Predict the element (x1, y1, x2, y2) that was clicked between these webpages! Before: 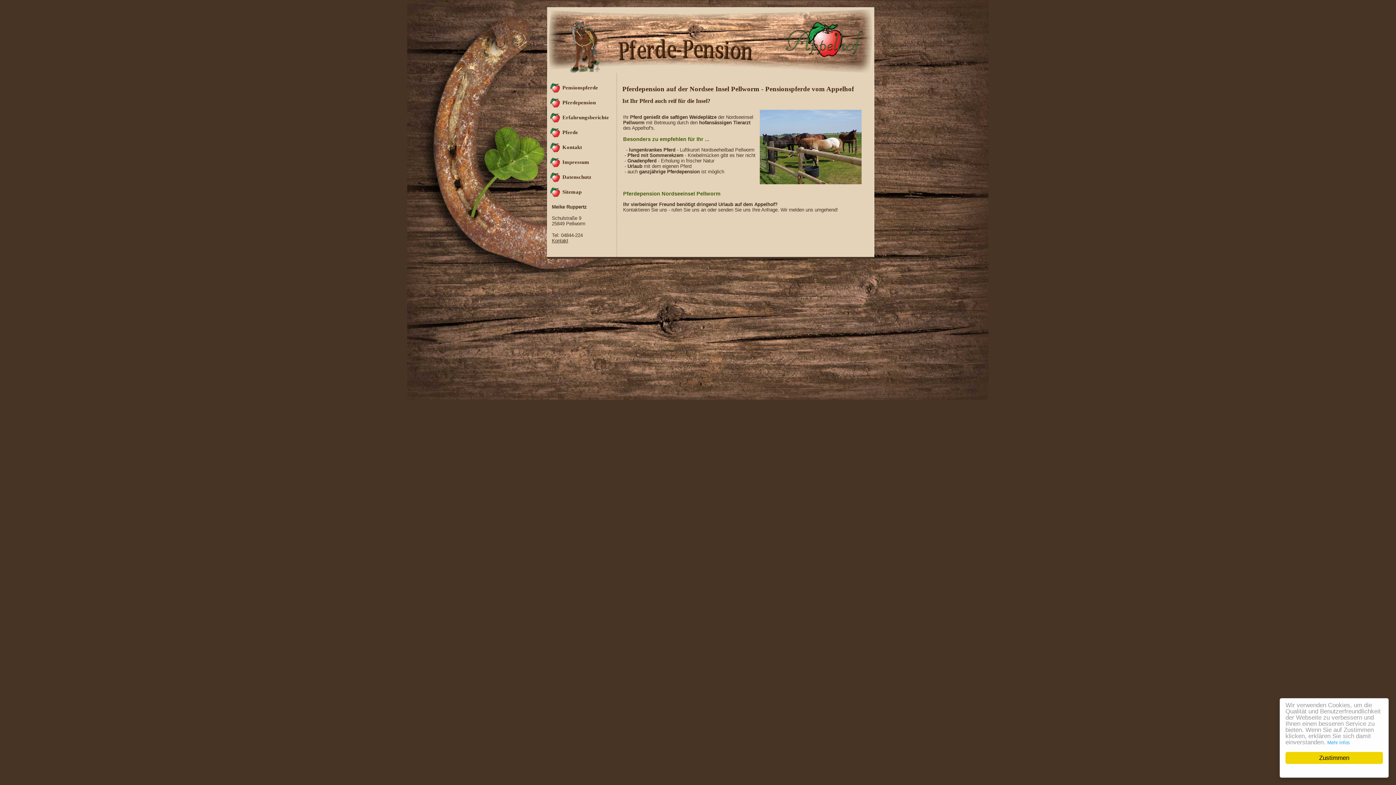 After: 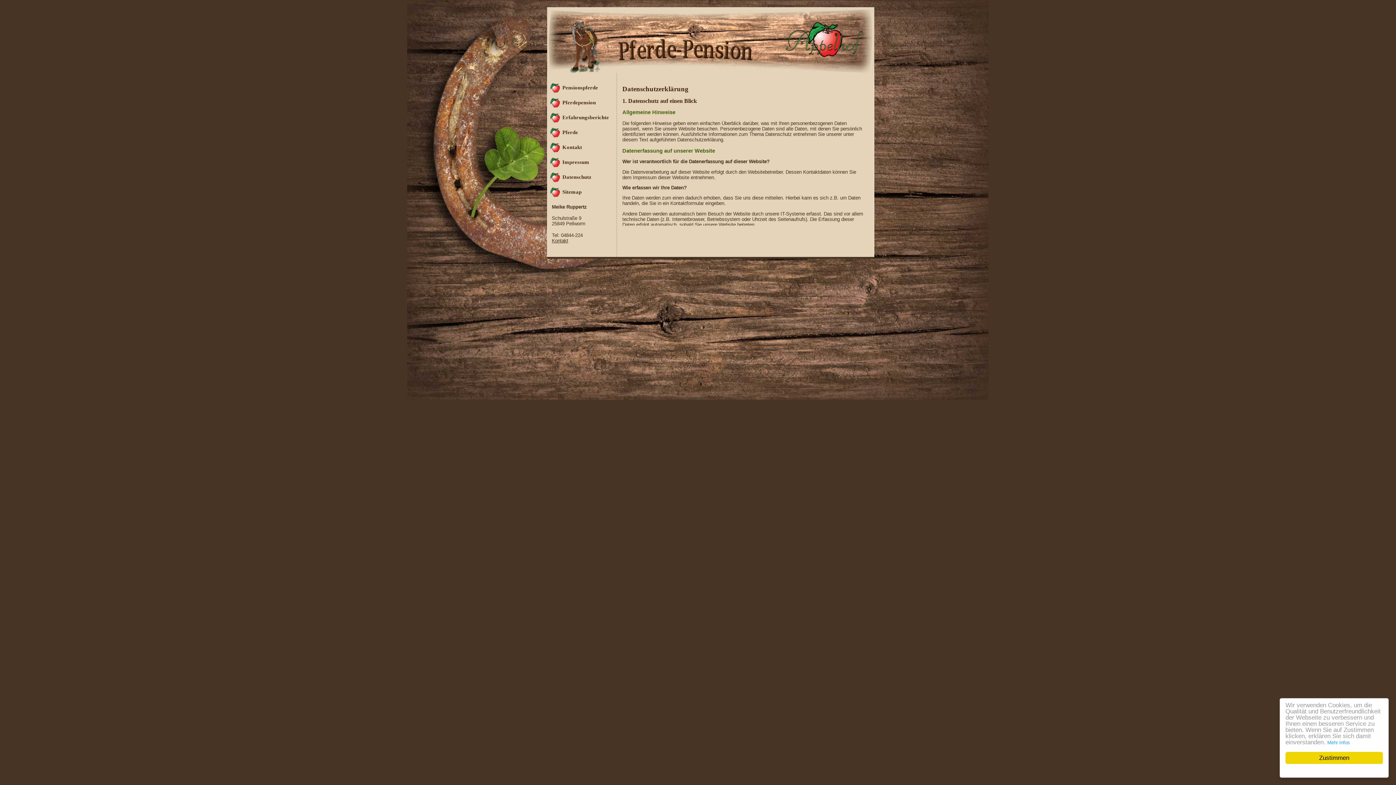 Action: bbox: (1327, 740, 1350, 745) label: Mehr Infos